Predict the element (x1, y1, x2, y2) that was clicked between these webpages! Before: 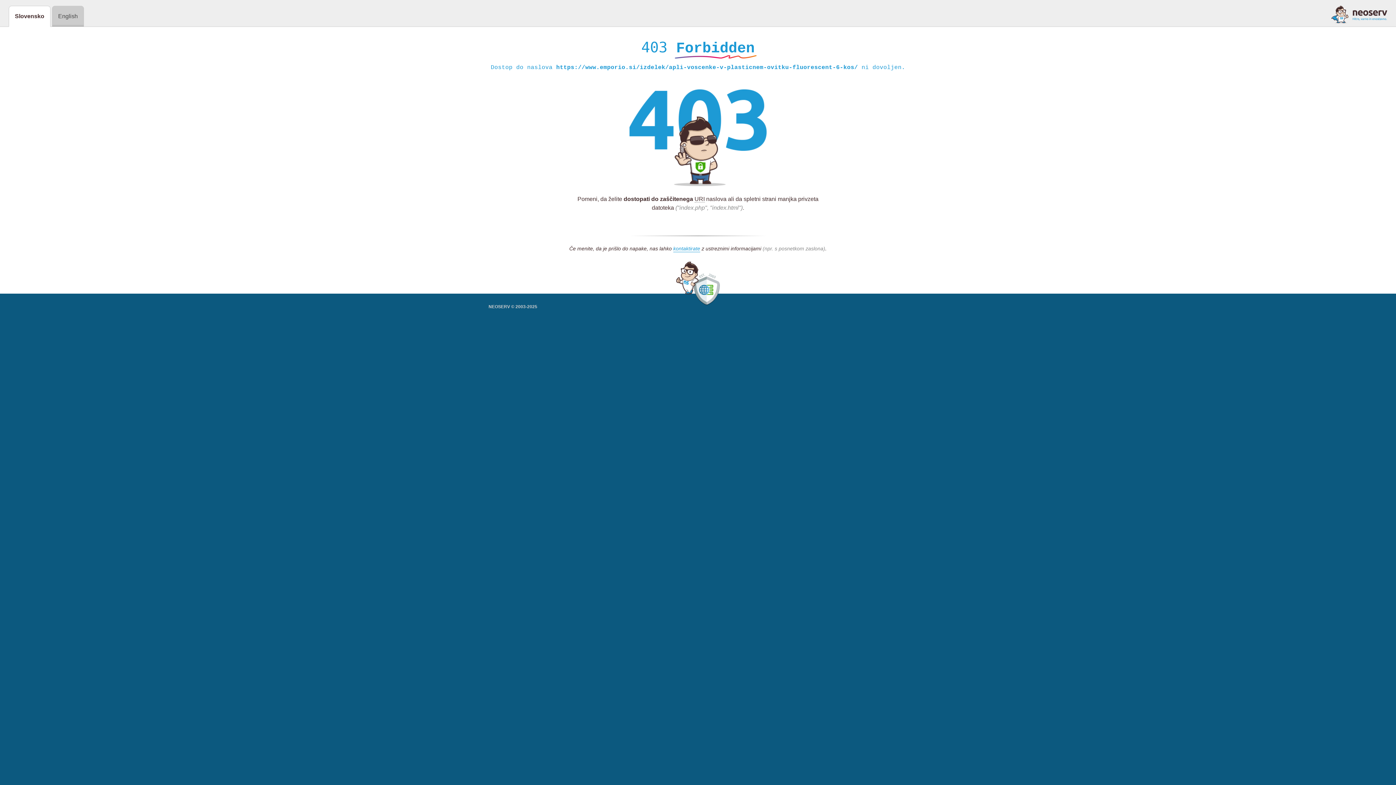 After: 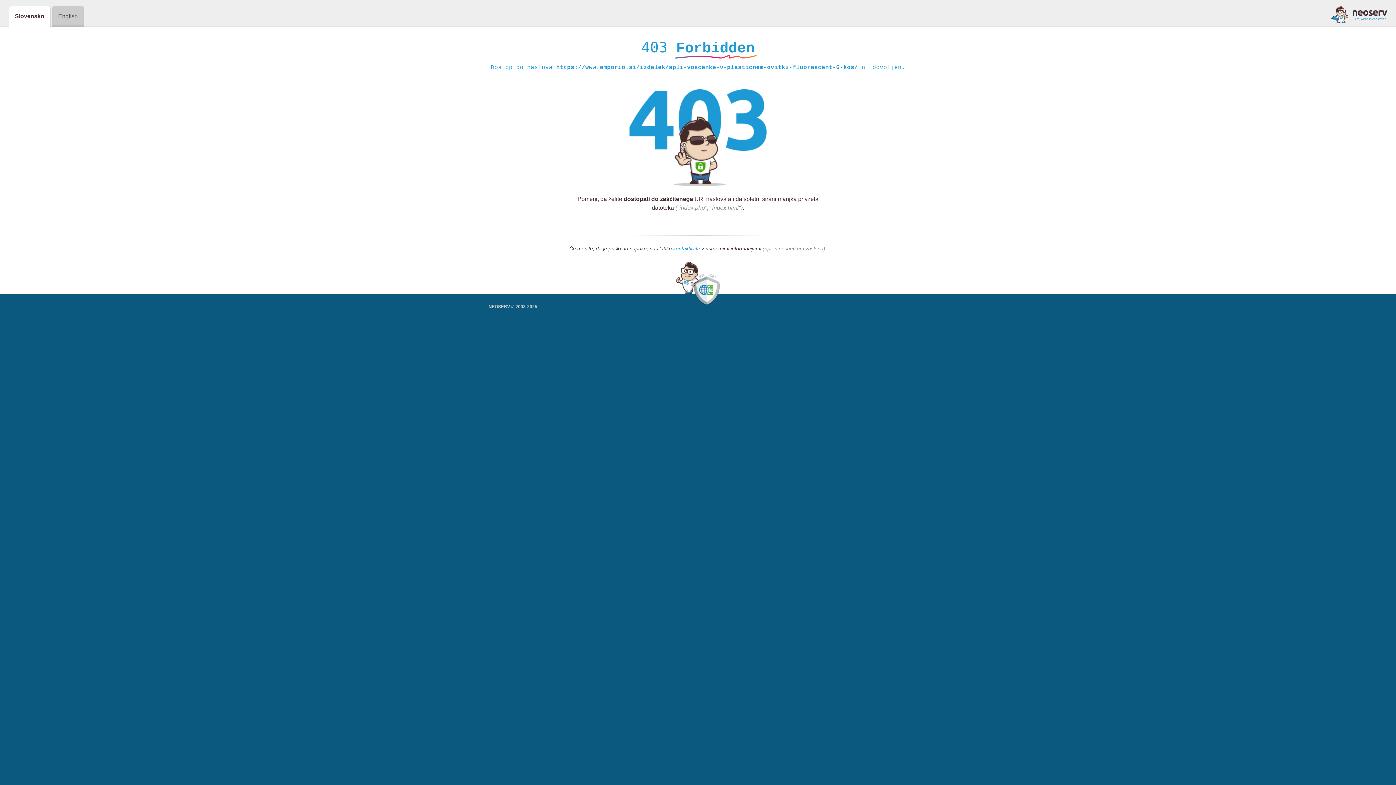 Action: bbox: (1331, 5, 1387, 23)